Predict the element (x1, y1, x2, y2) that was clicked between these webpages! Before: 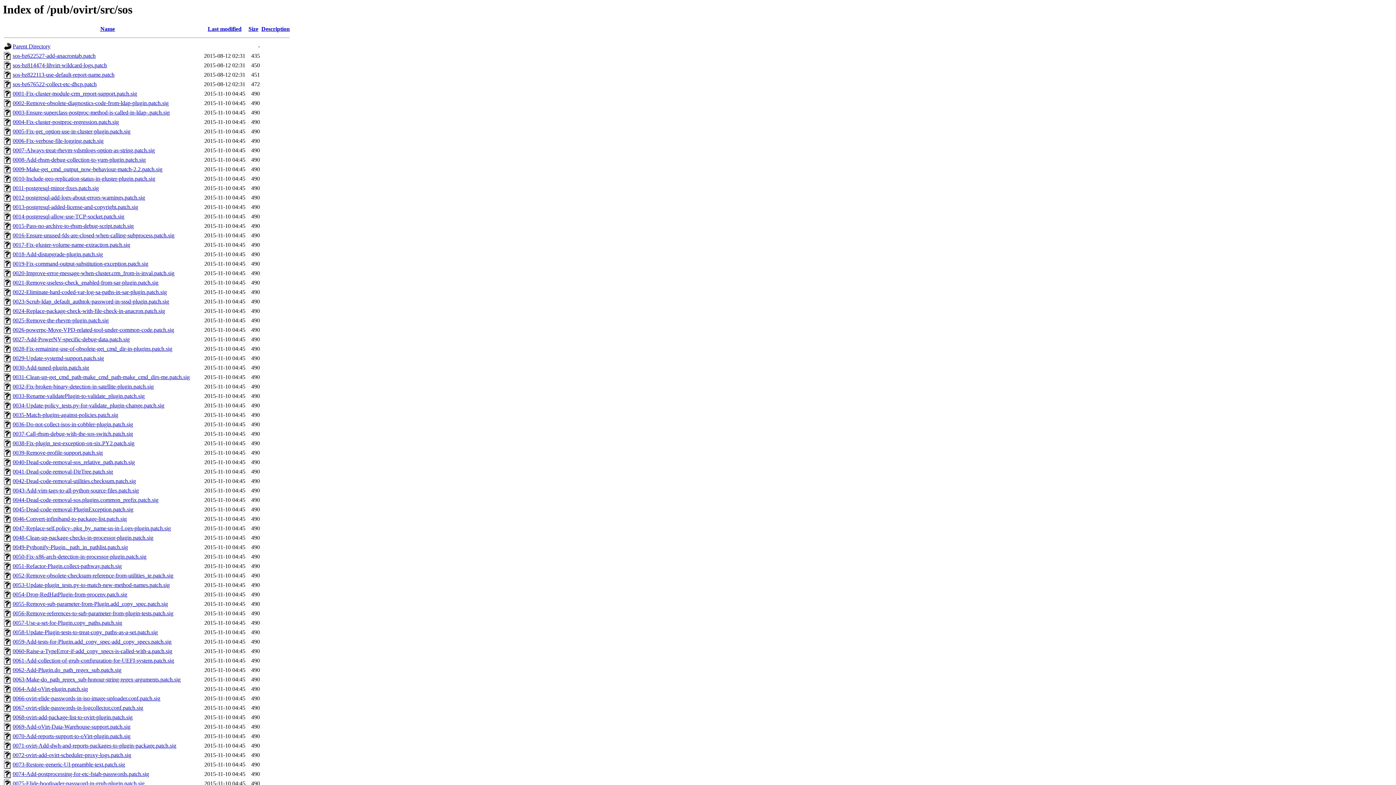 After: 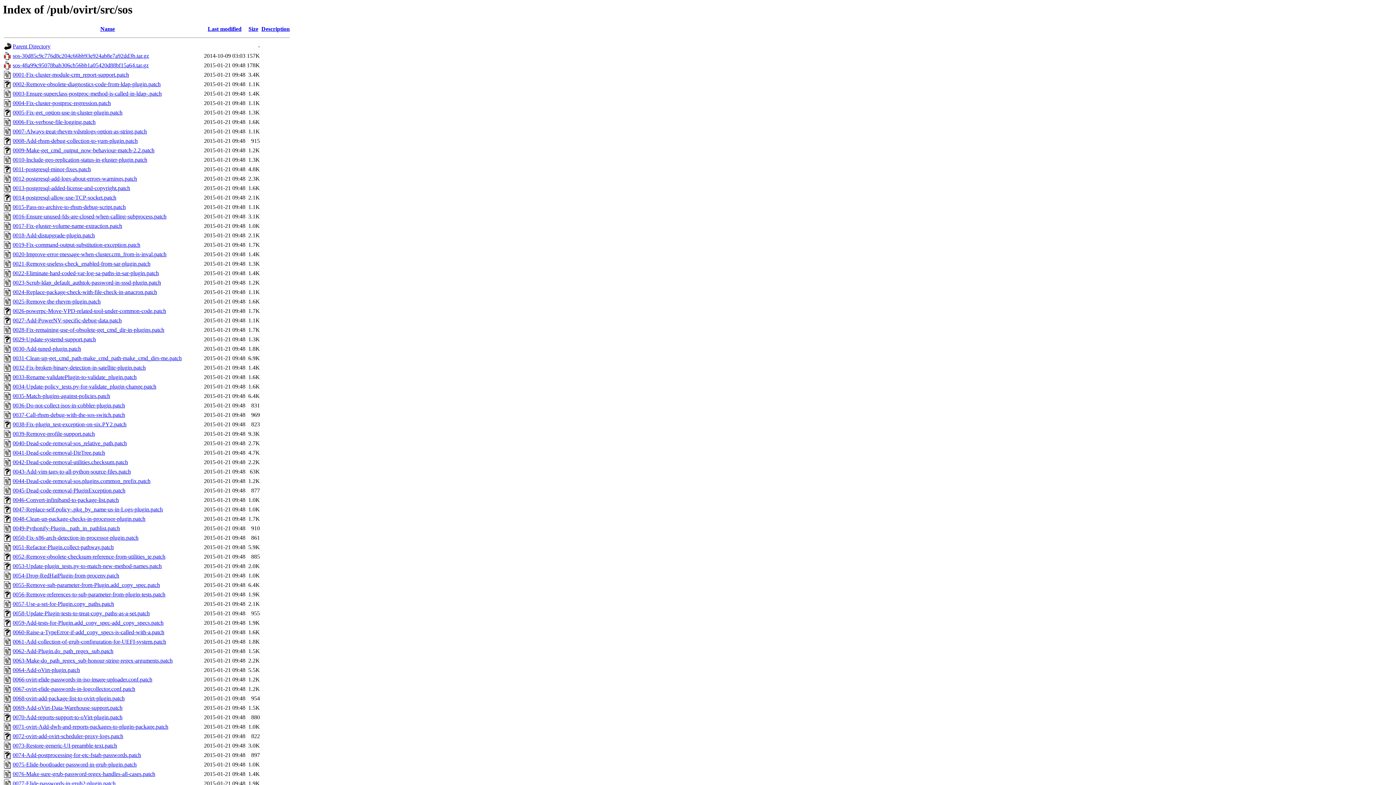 Action: bbox: (207, 25, 241, 32) label: Last modified